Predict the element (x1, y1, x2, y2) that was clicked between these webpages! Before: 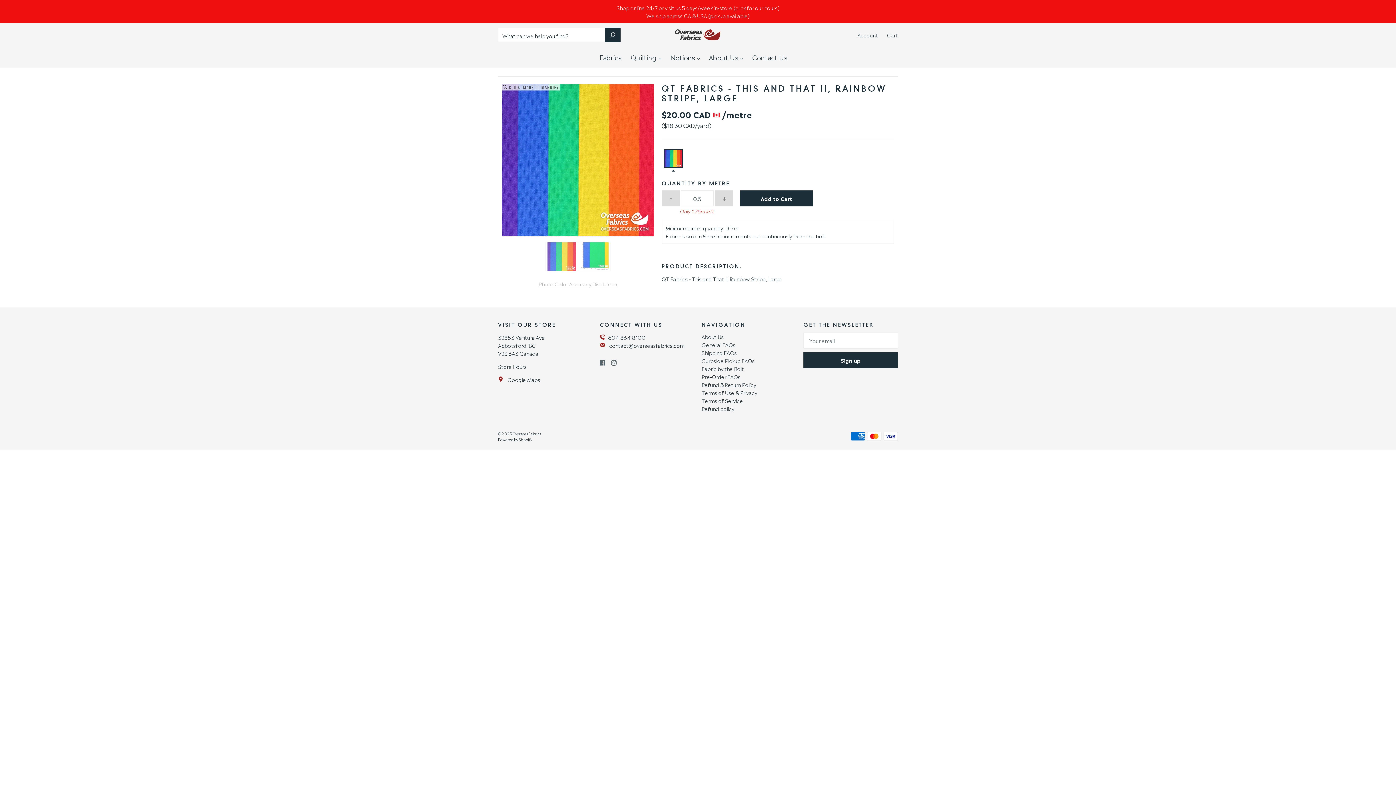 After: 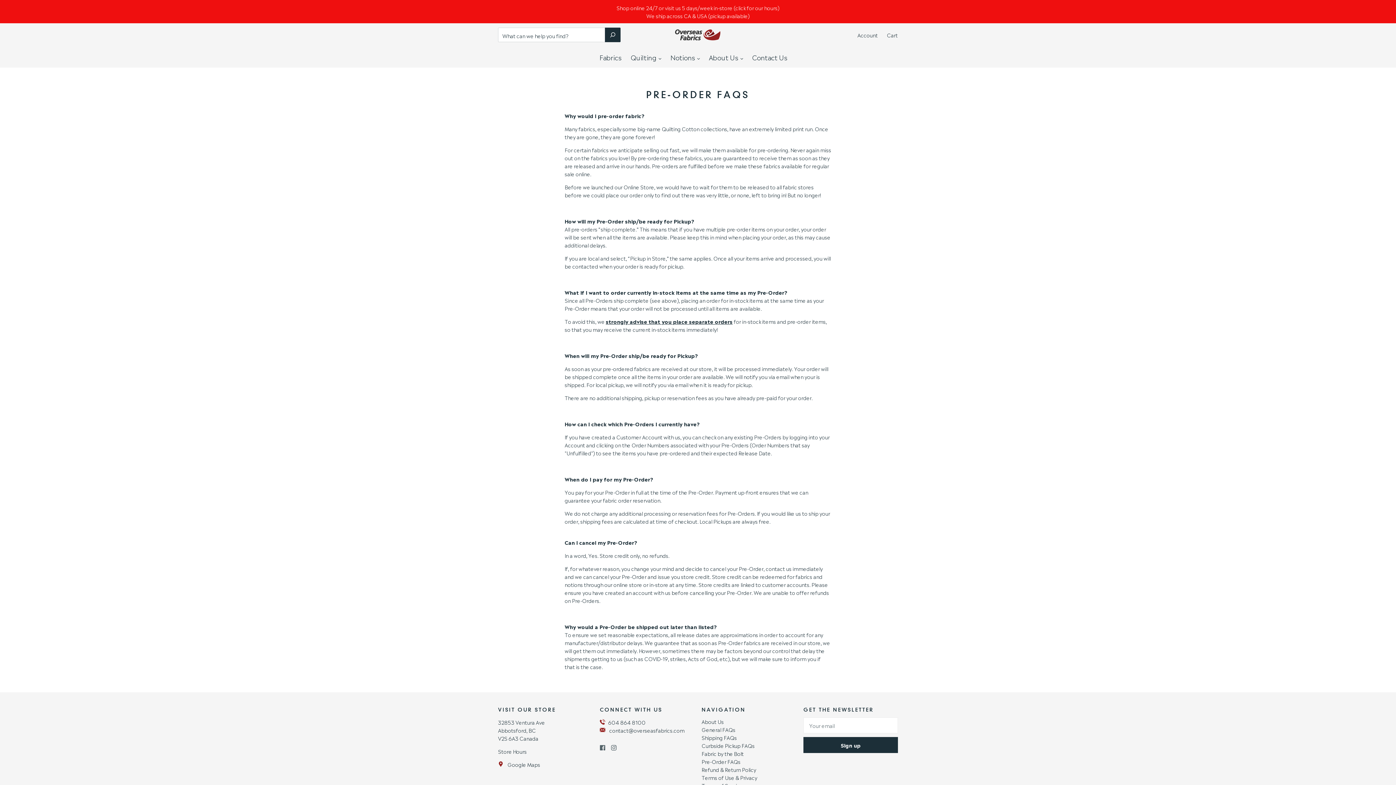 Action: bbox: (701, 373, 740, 380) label: Pre-Order FAQs